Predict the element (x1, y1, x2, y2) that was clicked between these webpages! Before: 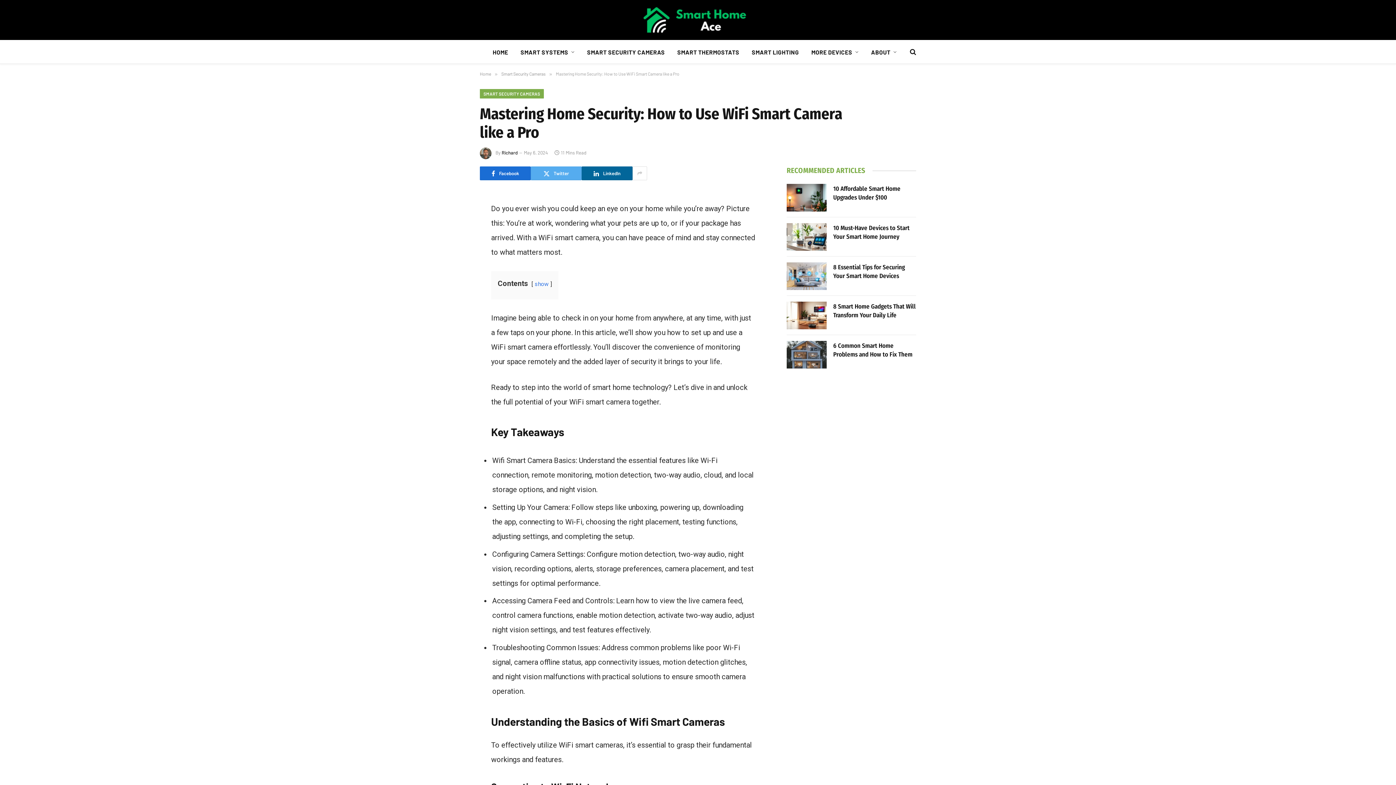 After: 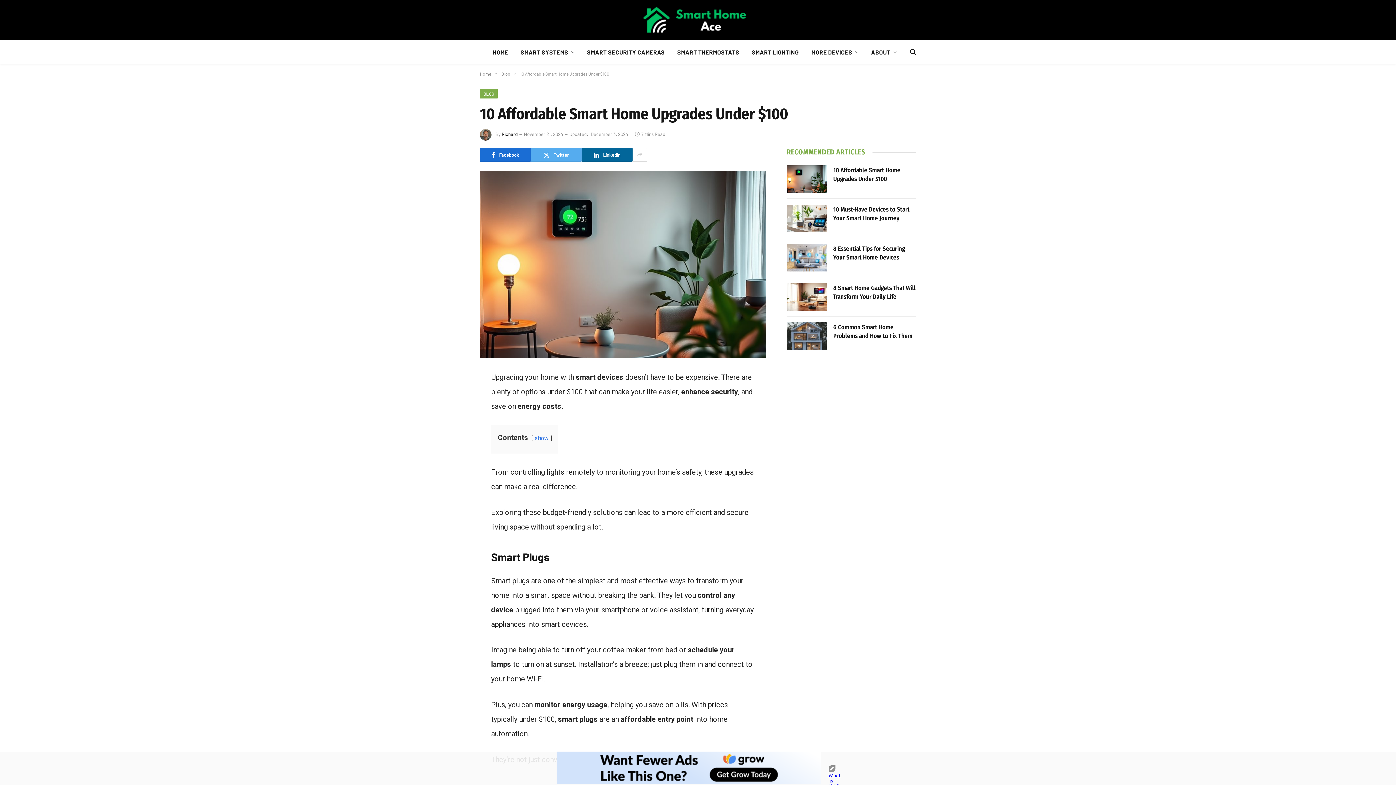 Action: bbox: (786, 184, 826, 211)